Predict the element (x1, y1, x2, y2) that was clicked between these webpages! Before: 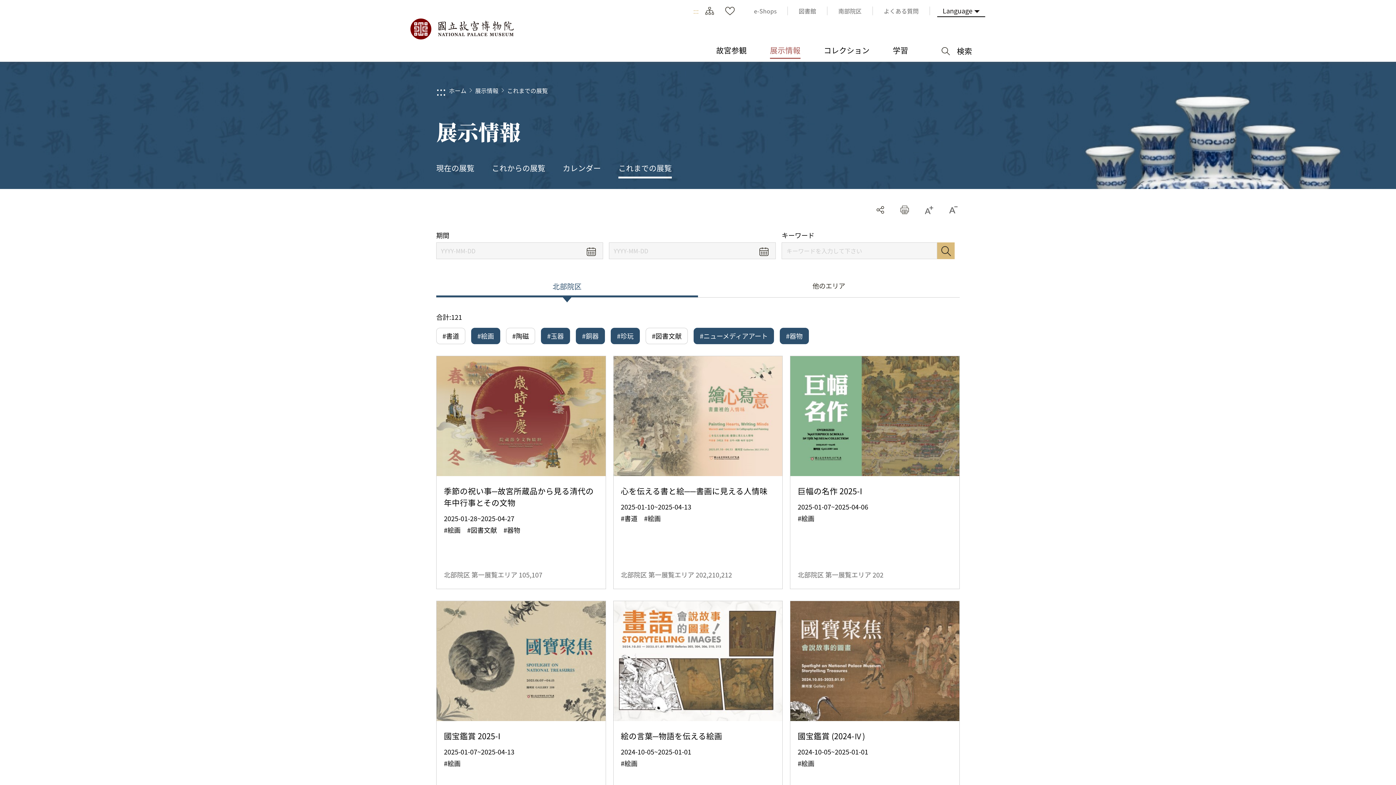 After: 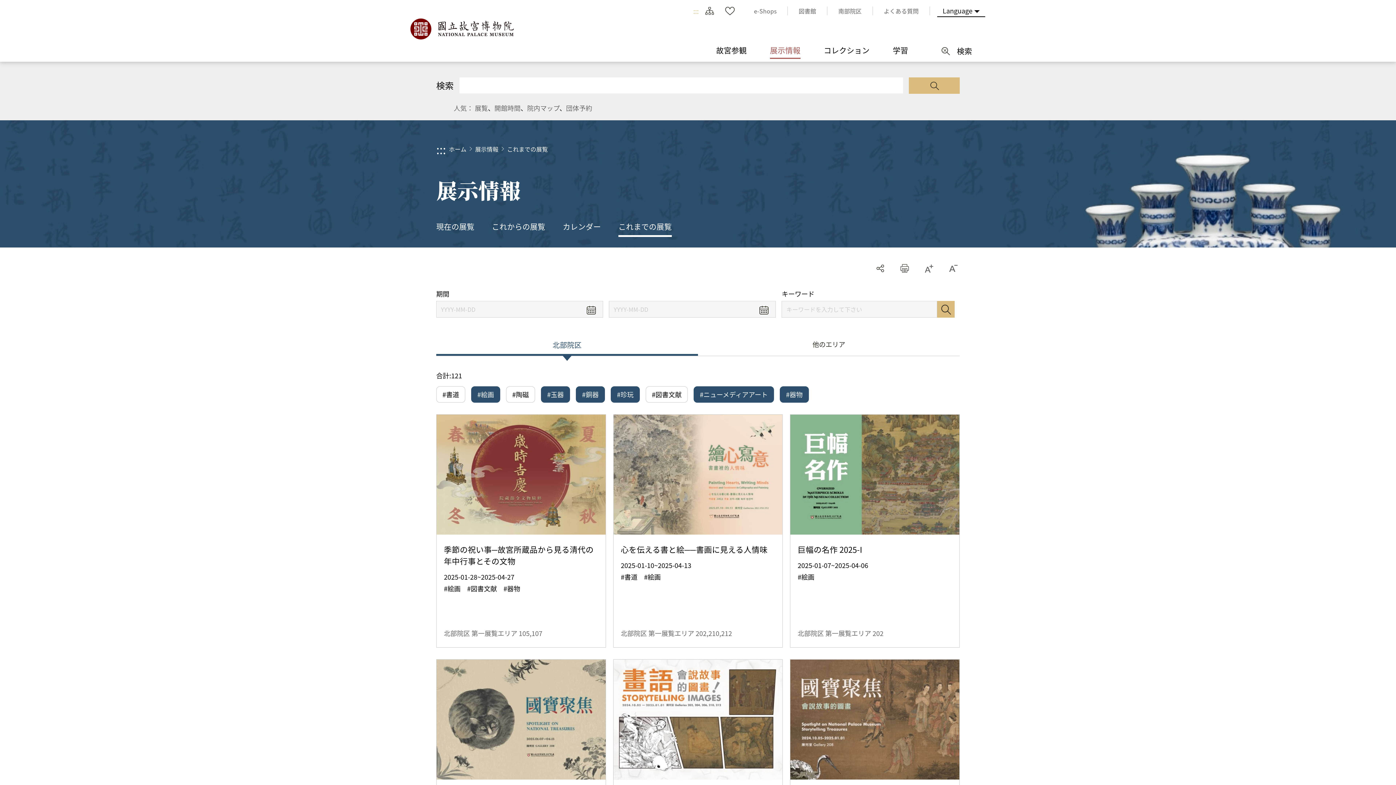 Action: label: 検索 bbox: (934, 43, 978, 58)